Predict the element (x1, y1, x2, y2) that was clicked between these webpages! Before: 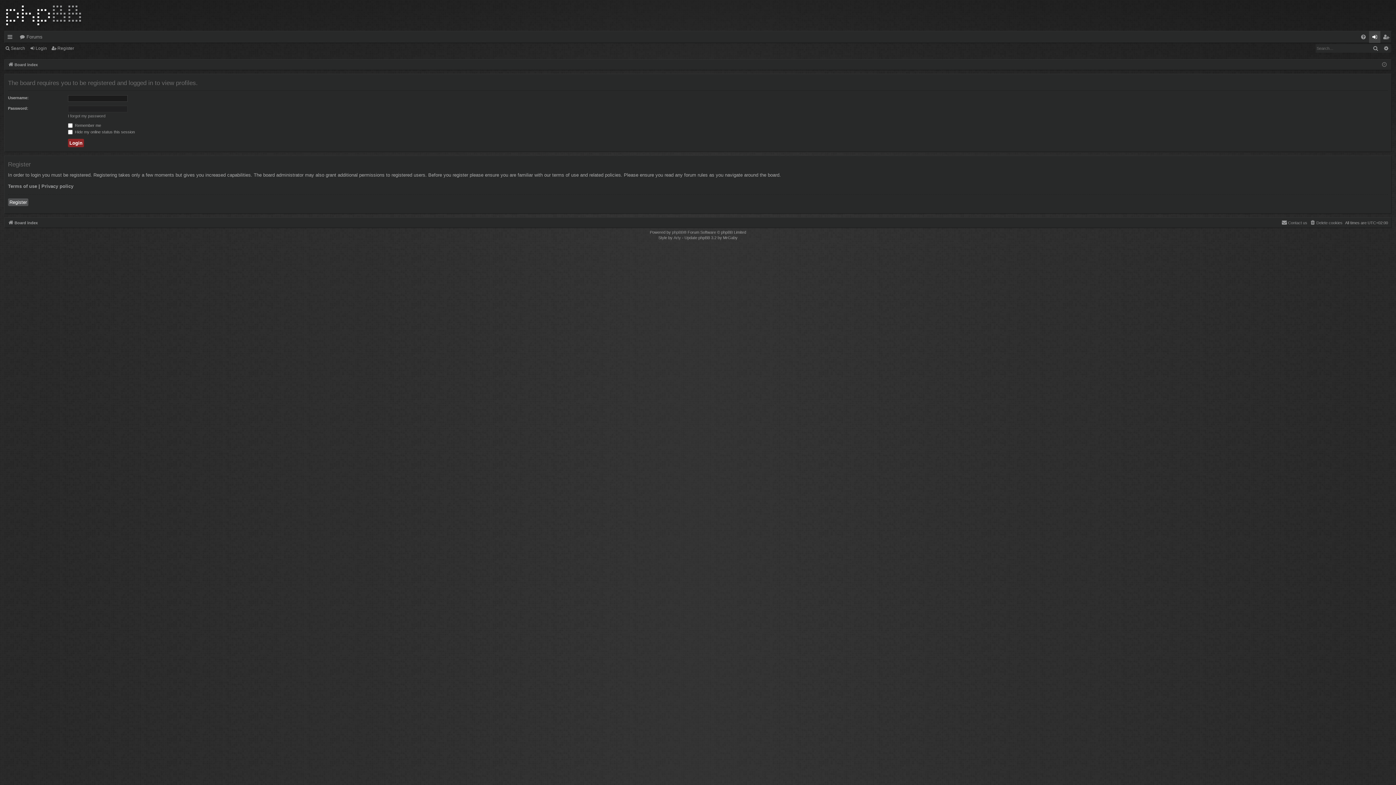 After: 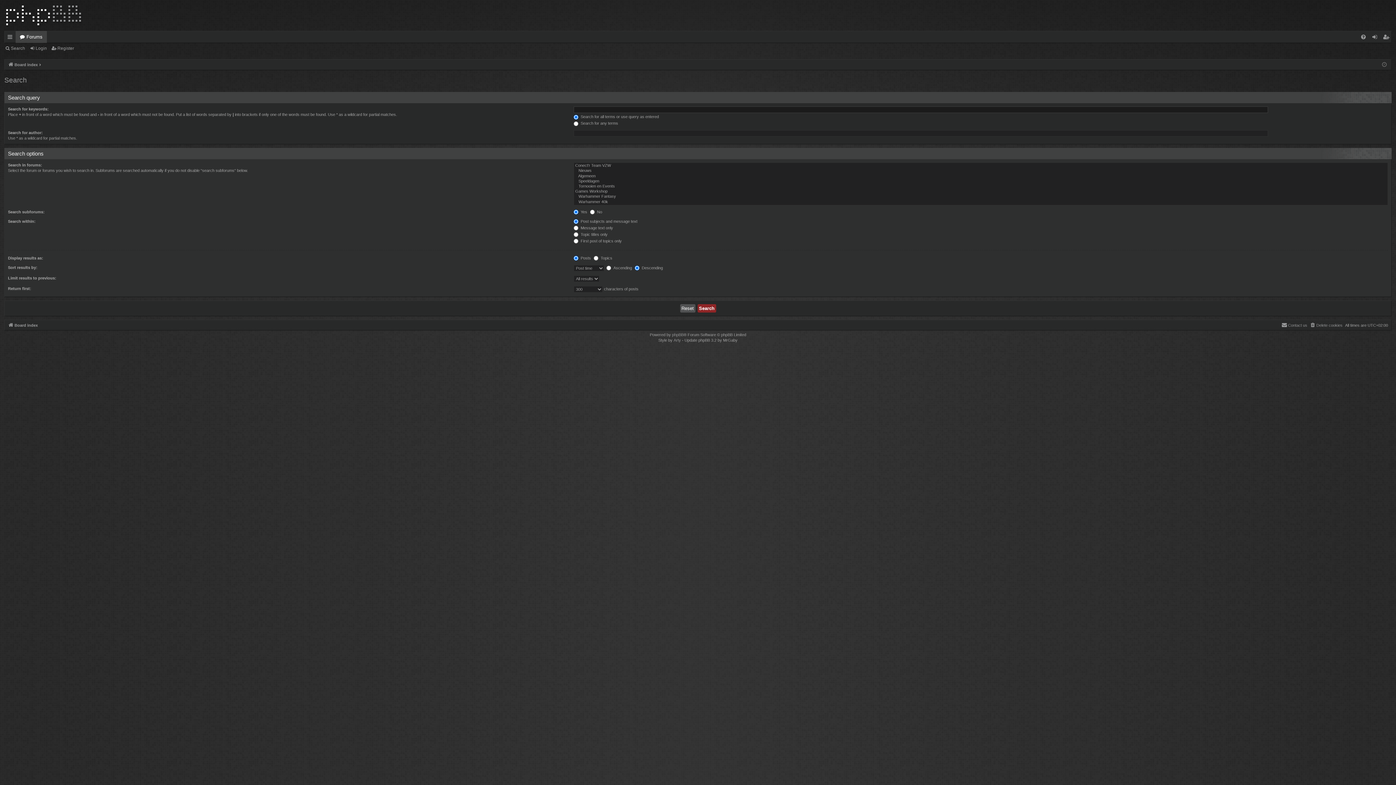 Action: bbox: (1370, 44, 1381, 52) label: Search